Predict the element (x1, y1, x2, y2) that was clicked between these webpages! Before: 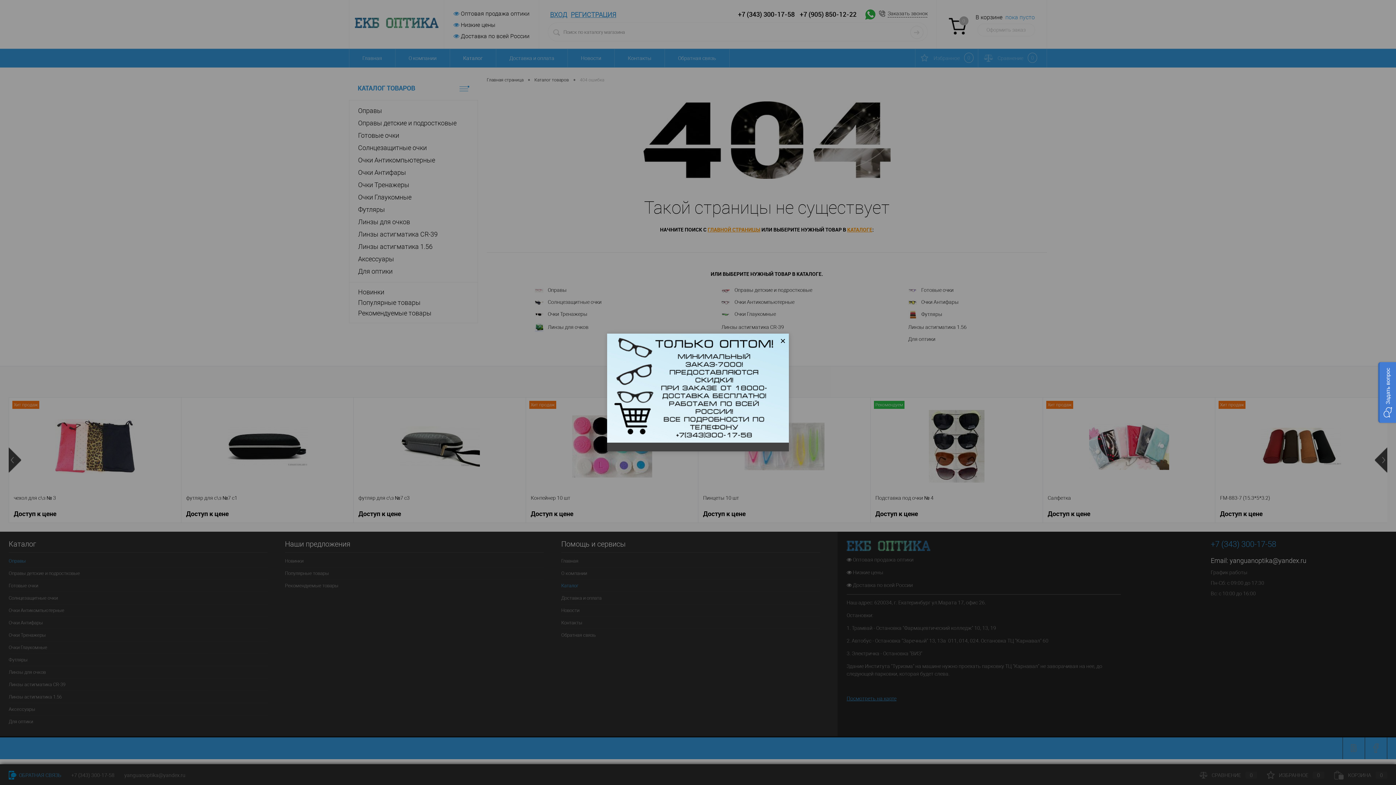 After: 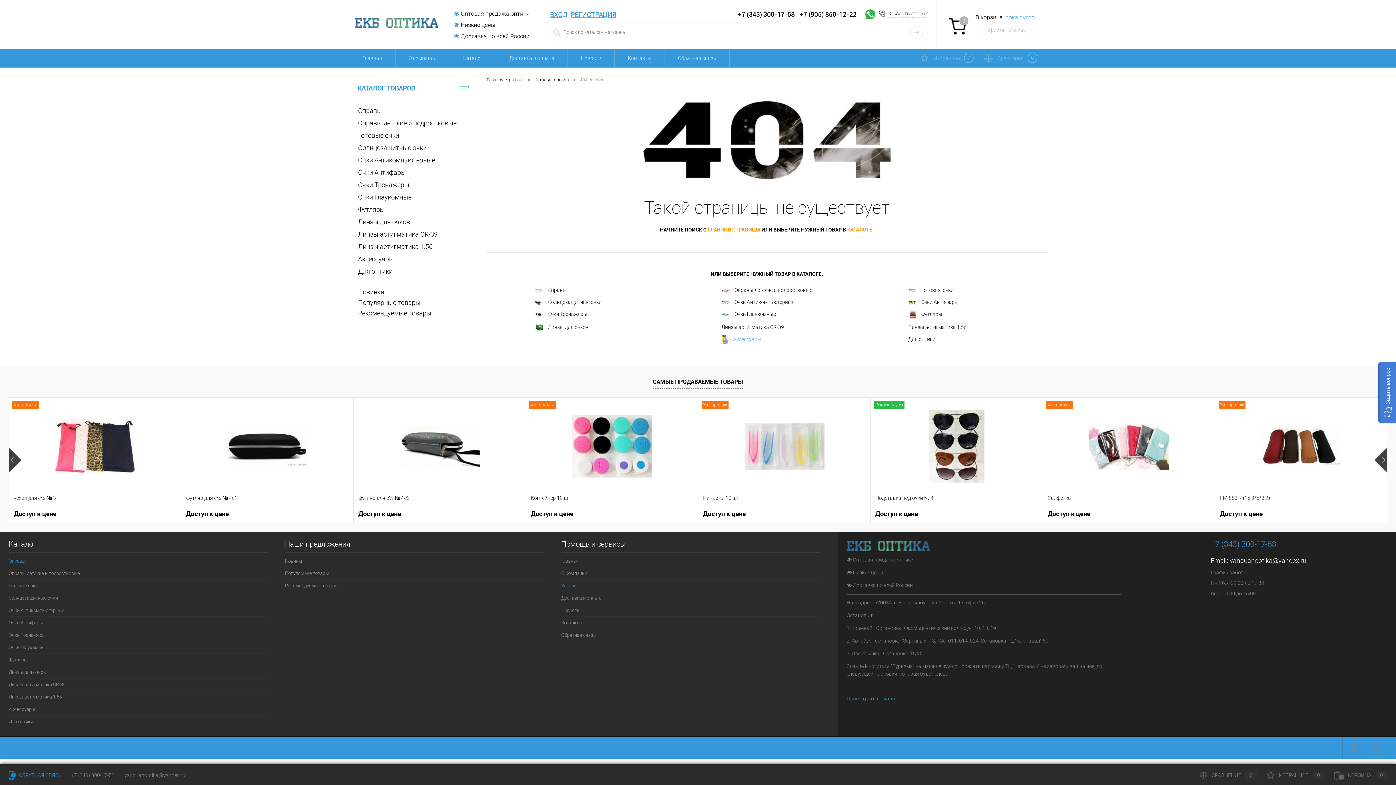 Action: bbox: (780, 335, 785, 343)